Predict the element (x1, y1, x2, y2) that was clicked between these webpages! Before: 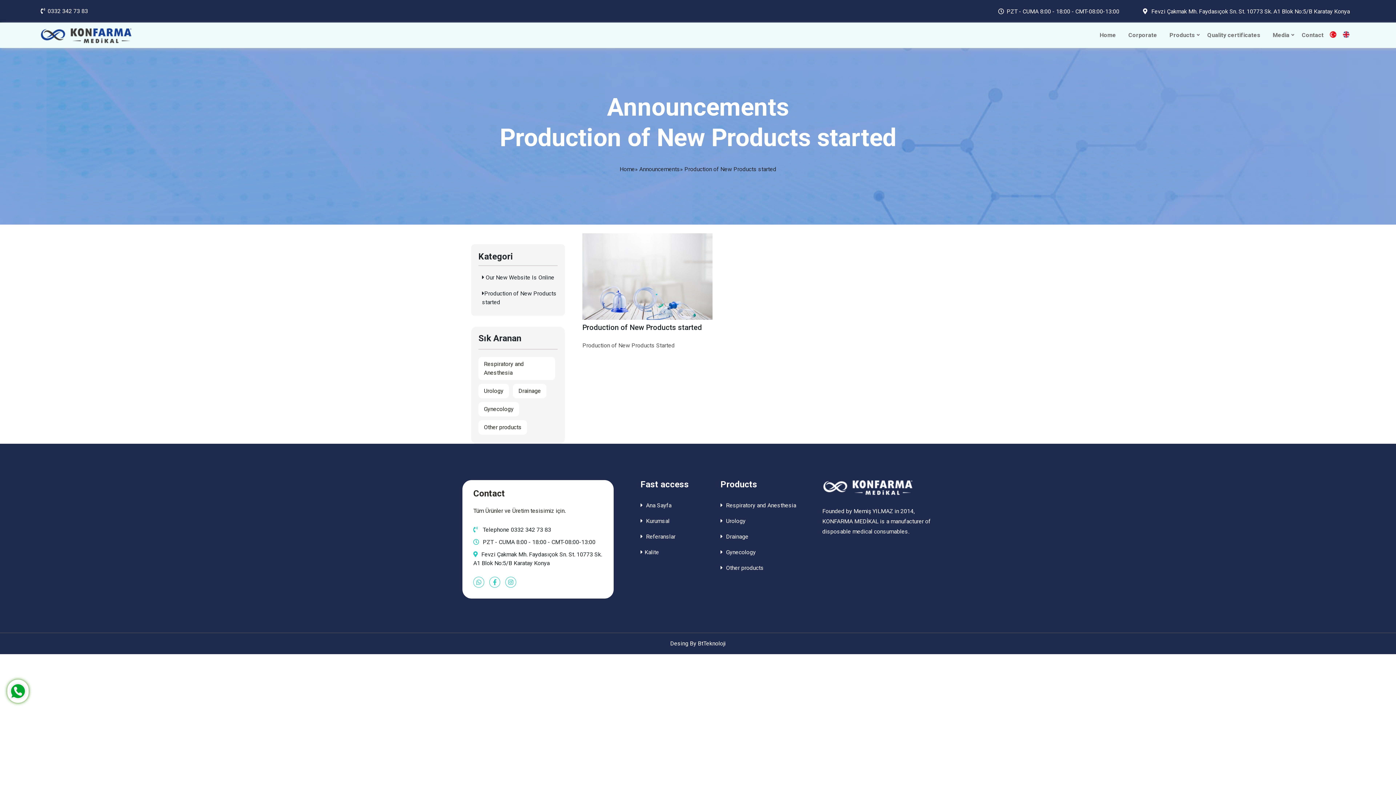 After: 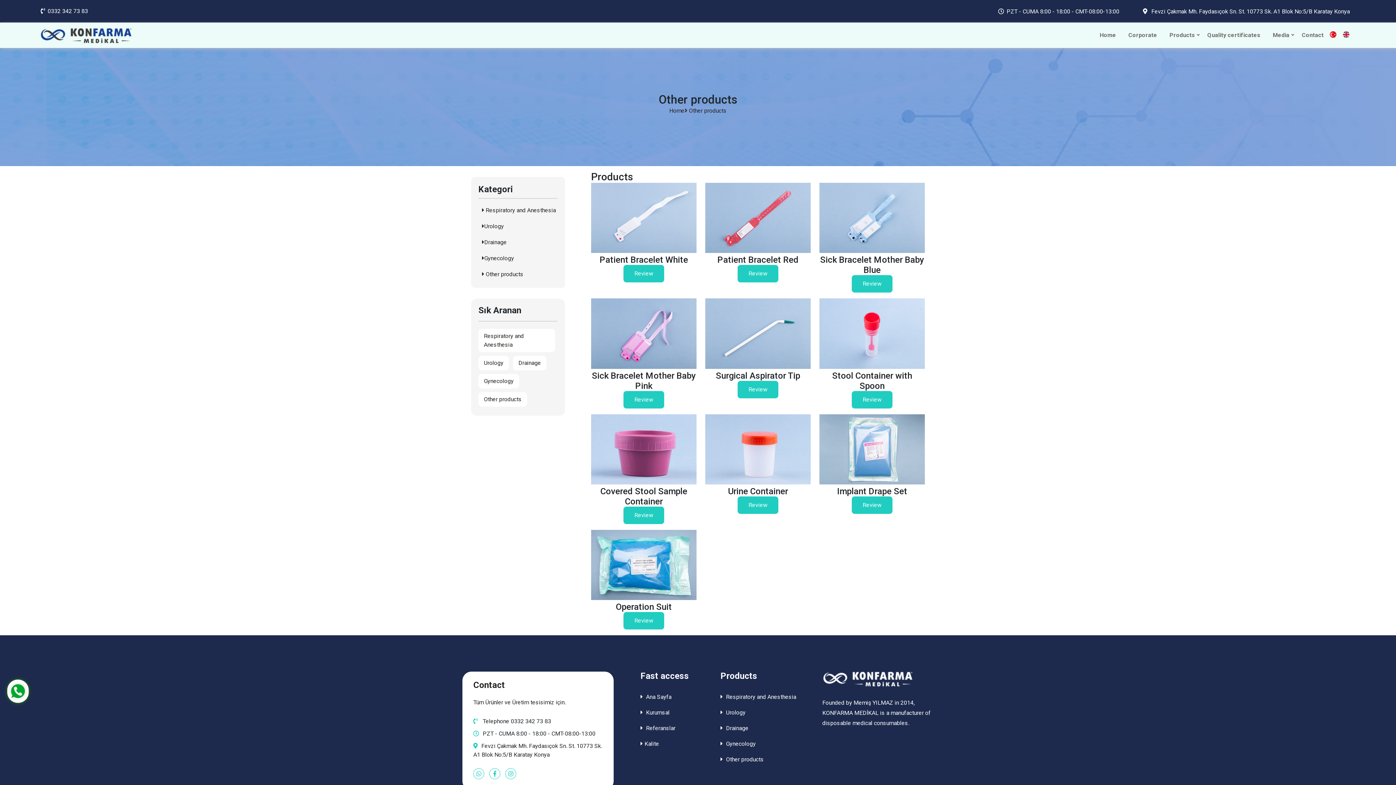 Action: bbox: (720, 564, 764, 571) label:  Other products